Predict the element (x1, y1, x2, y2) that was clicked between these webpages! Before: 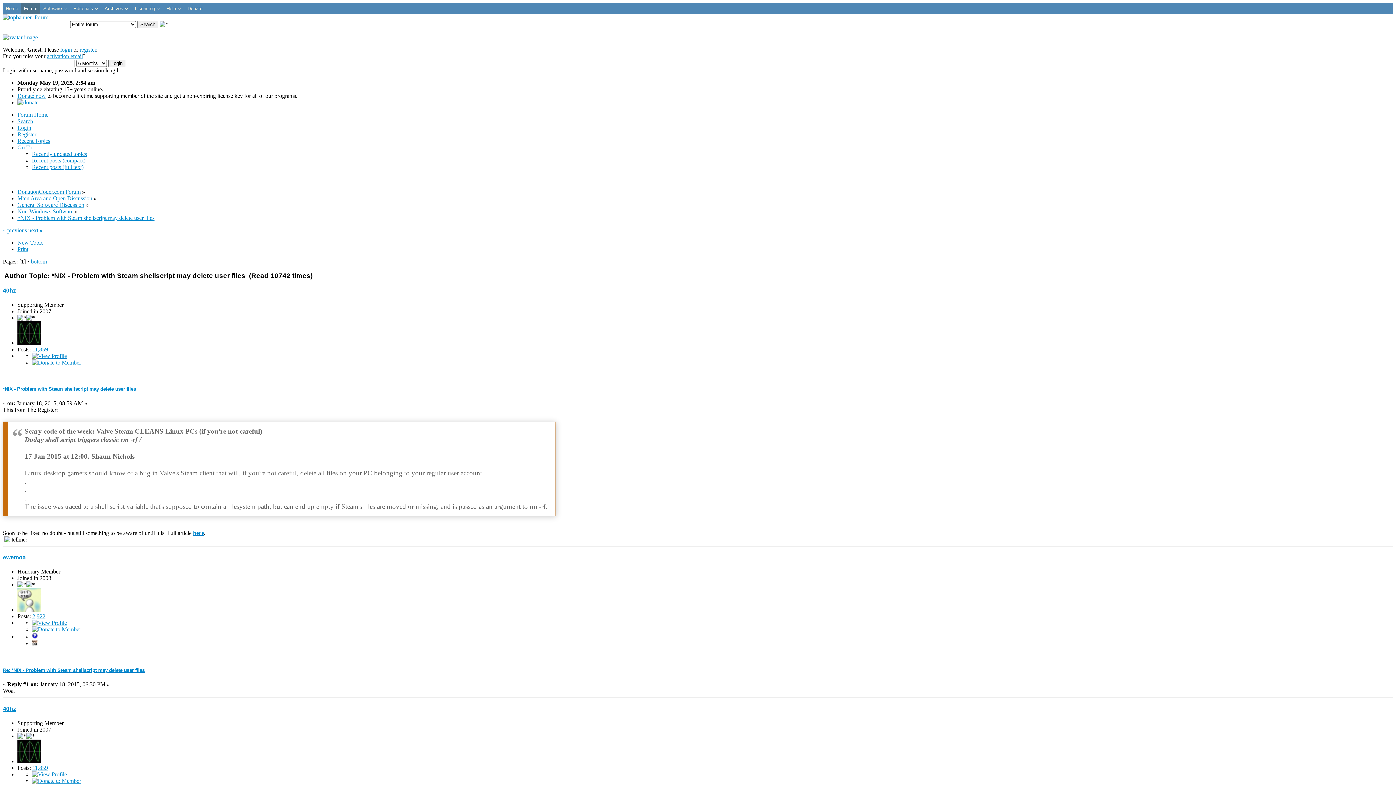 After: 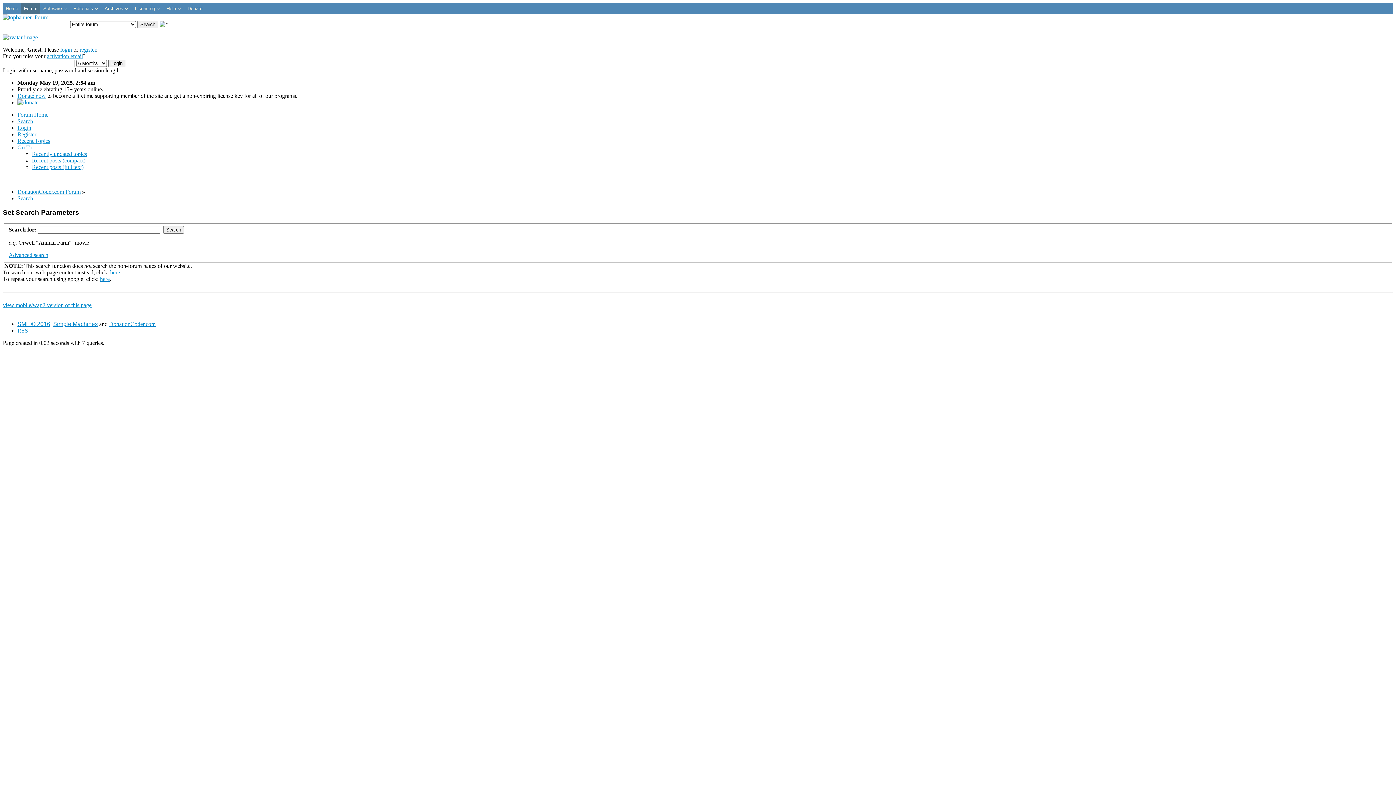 Action: bbox: (17, 118, 33, 124) label: Search